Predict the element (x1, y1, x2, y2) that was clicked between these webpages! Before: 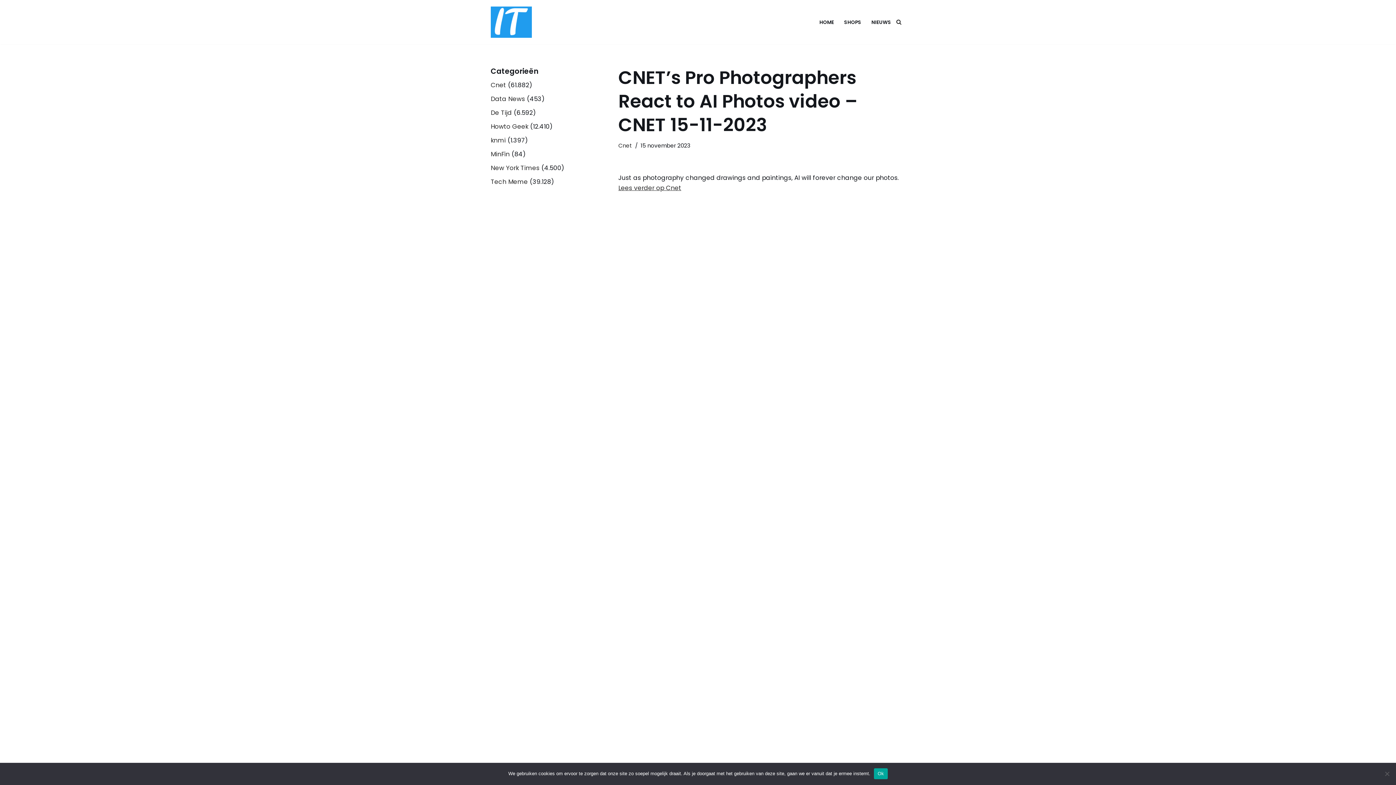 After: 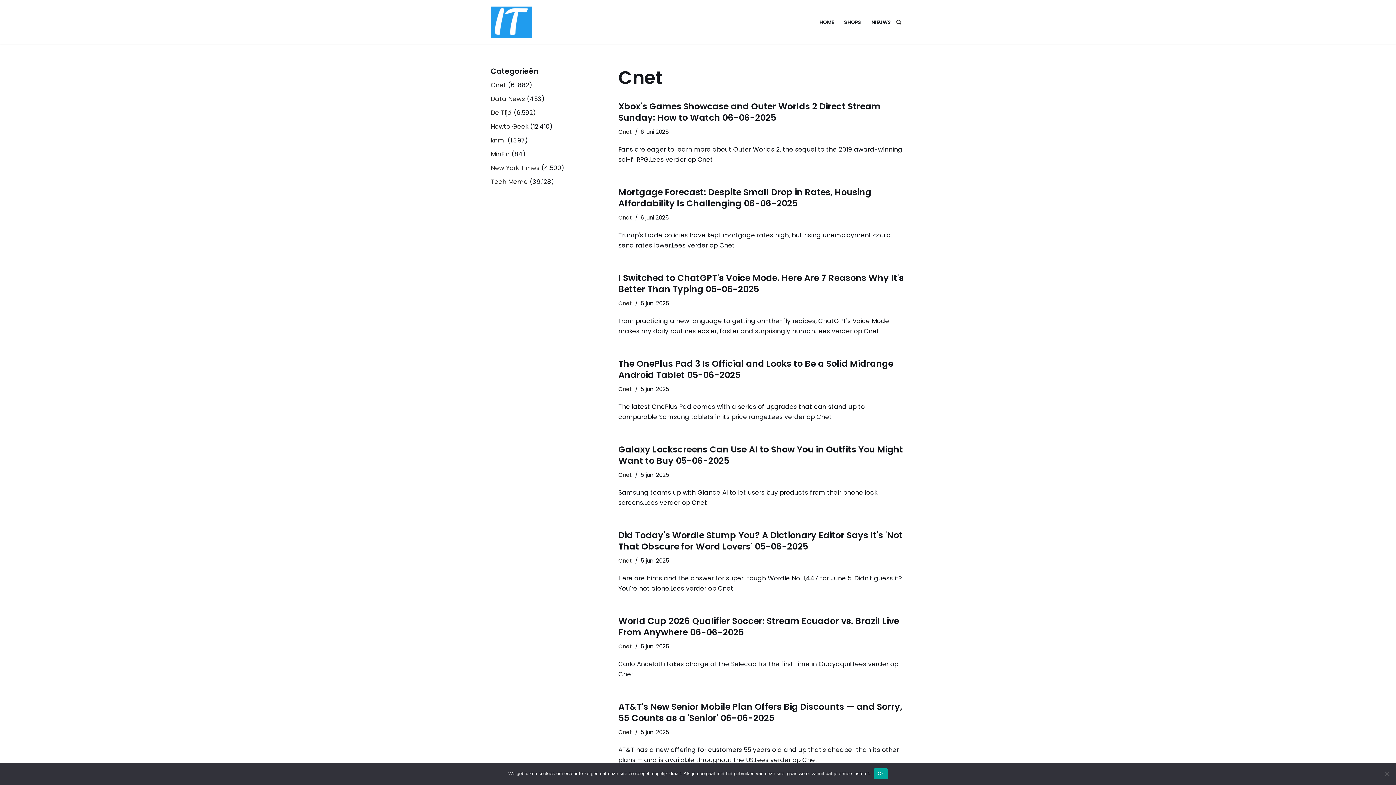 Action: label: Cnet bbox: (490, 80, 506, 89)